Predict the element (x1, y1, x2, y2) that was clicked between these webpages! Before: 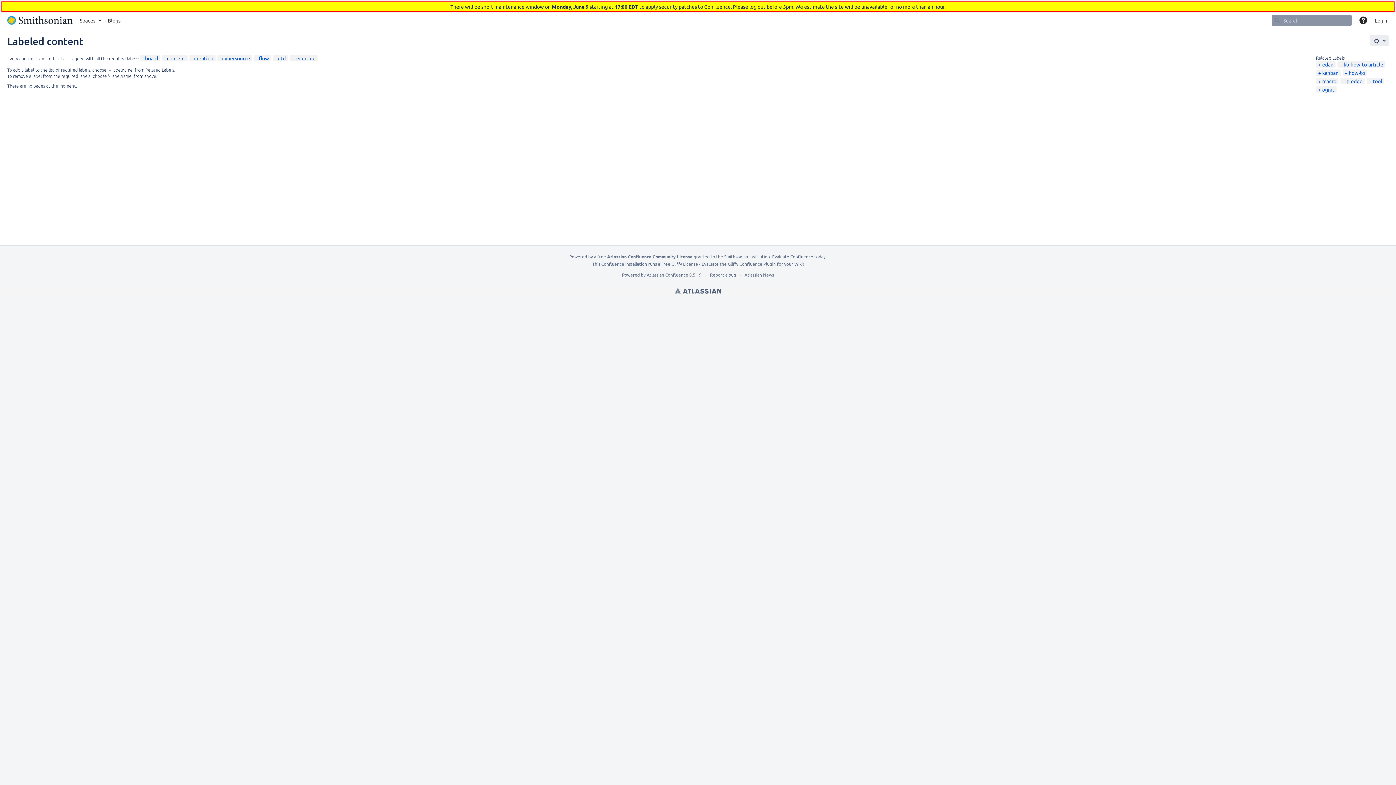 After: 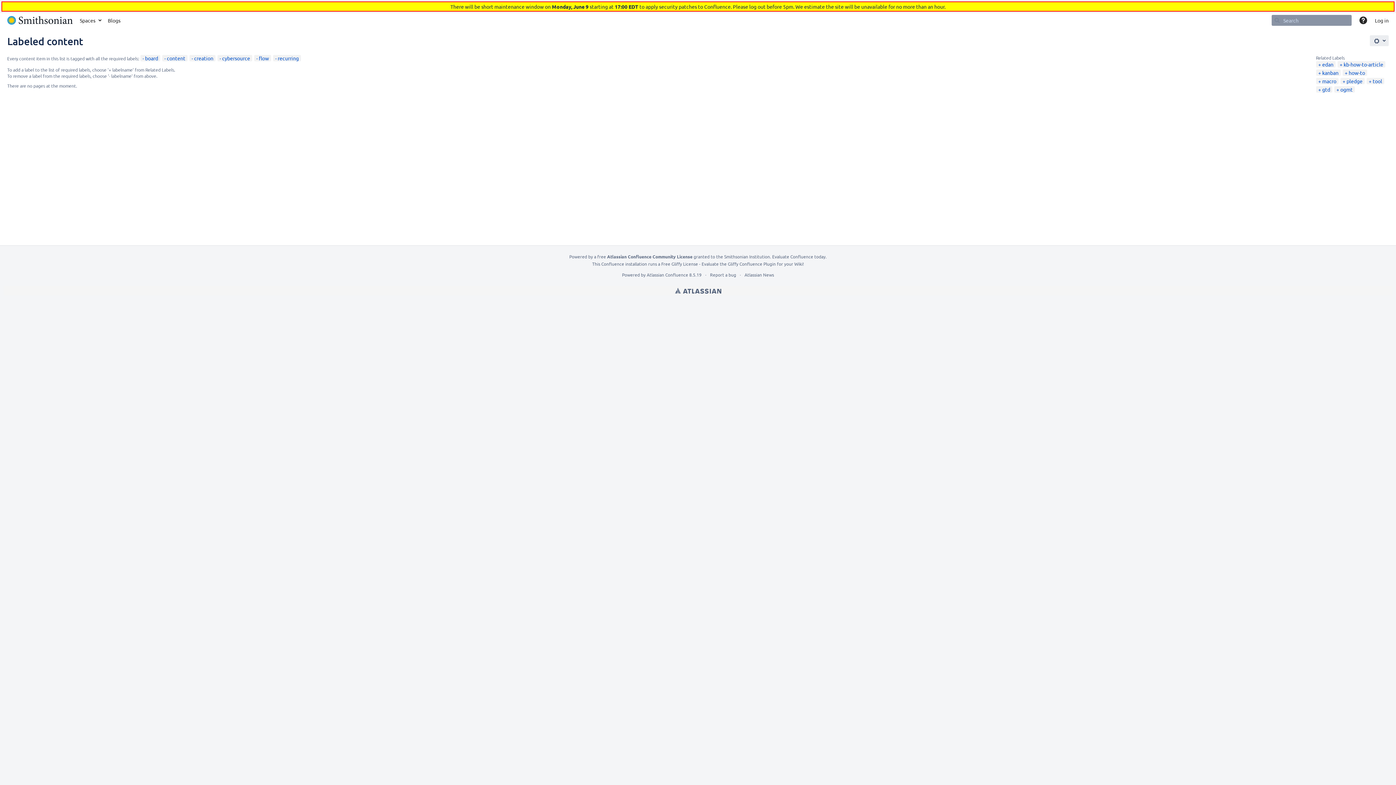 Action: label: gtd bbox: (275, 54, 285, 61)